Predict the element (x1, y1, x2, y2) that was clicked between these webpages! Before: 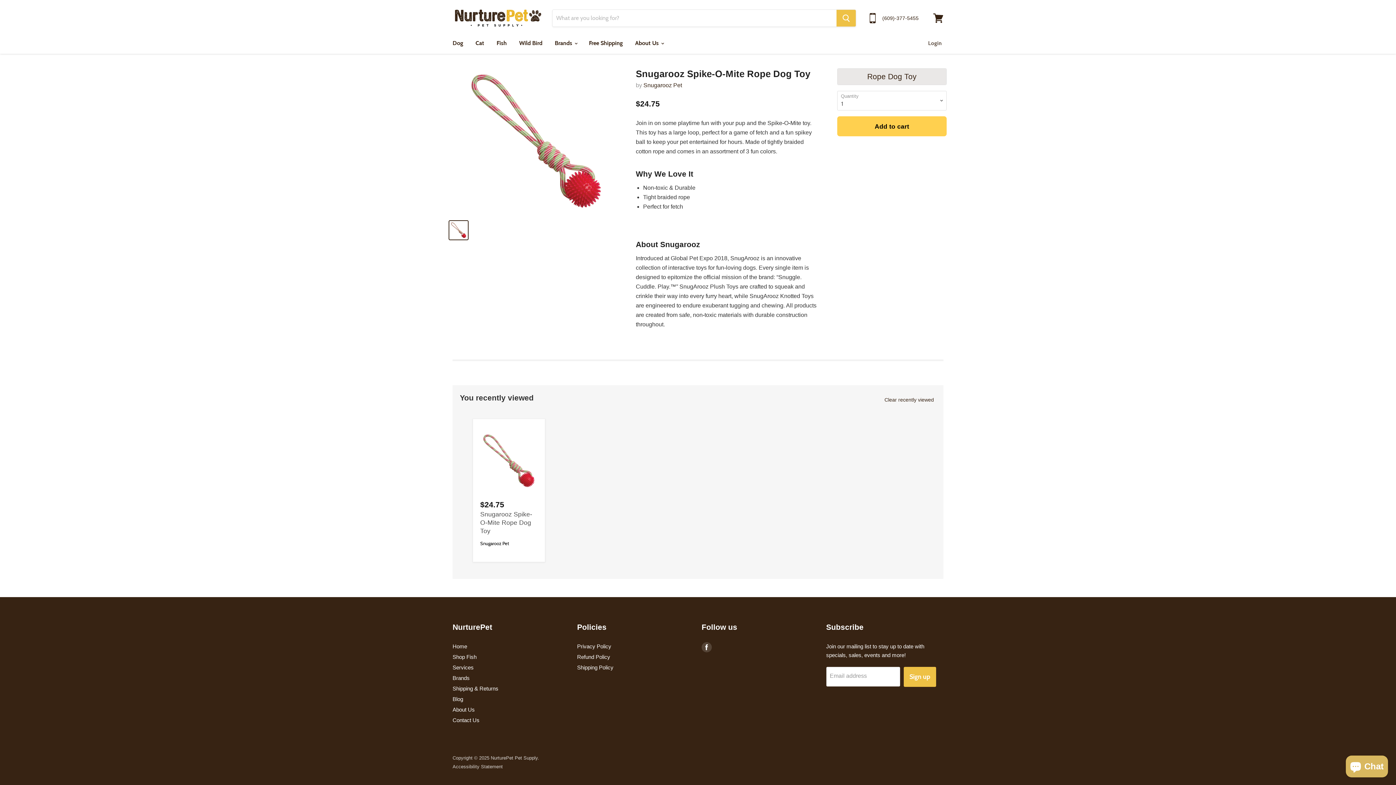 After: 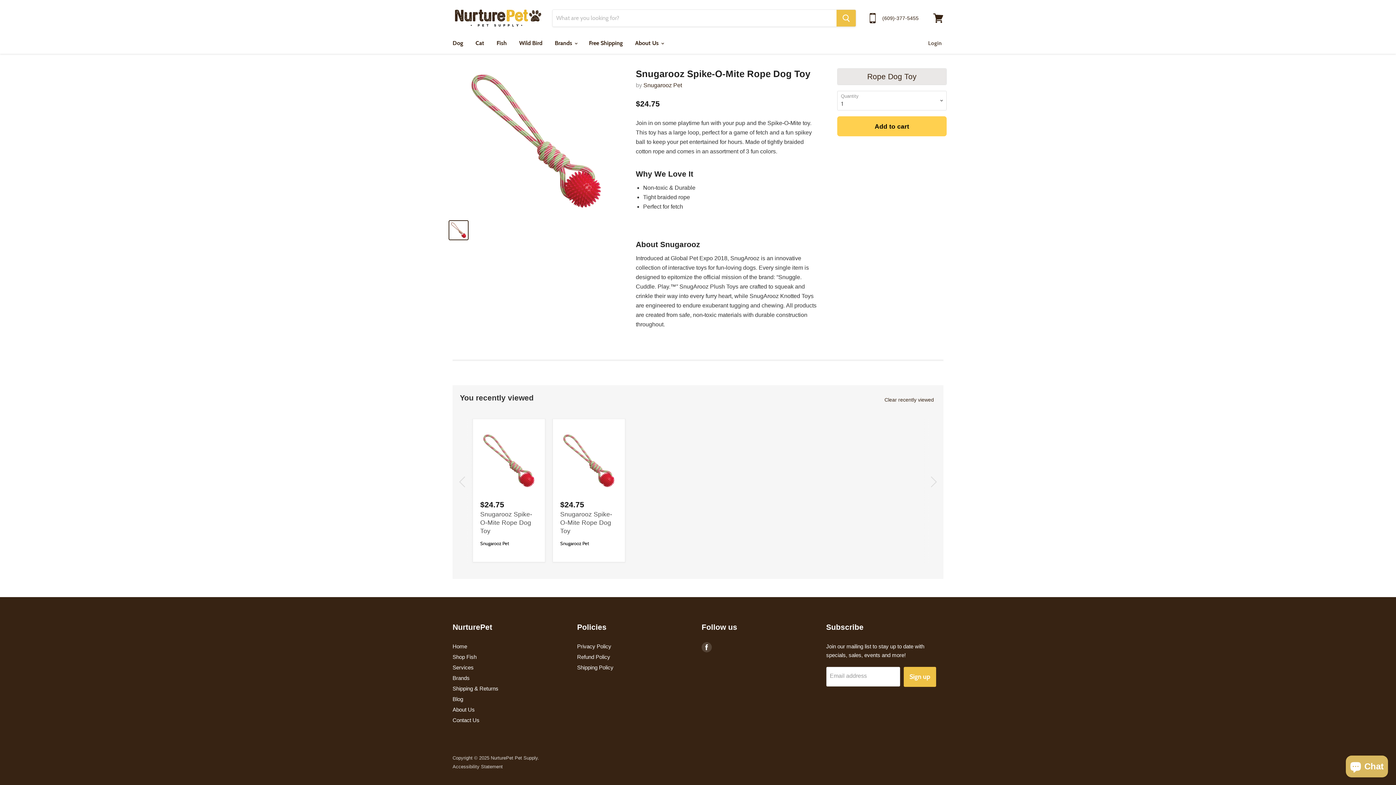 Action: bbox: (480, 422, 537, 499)